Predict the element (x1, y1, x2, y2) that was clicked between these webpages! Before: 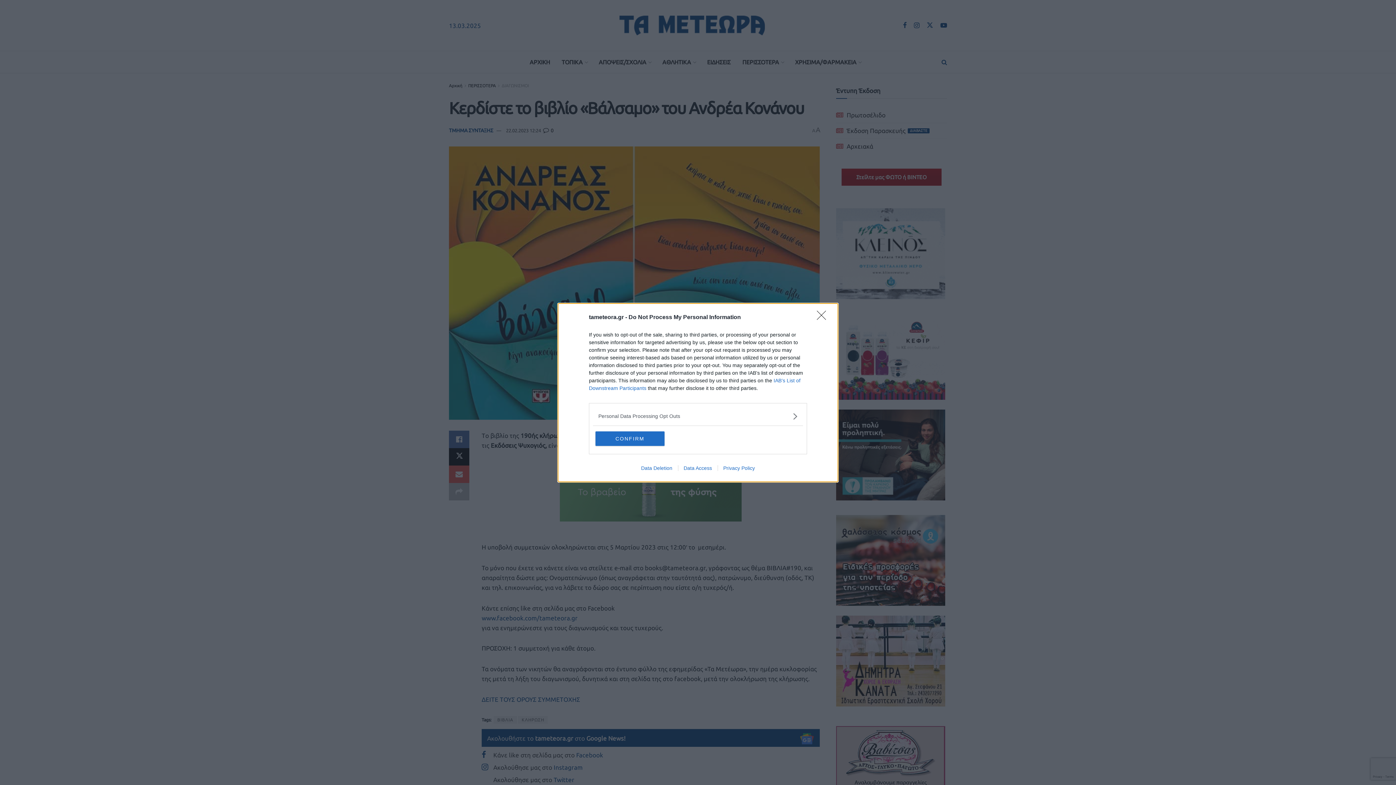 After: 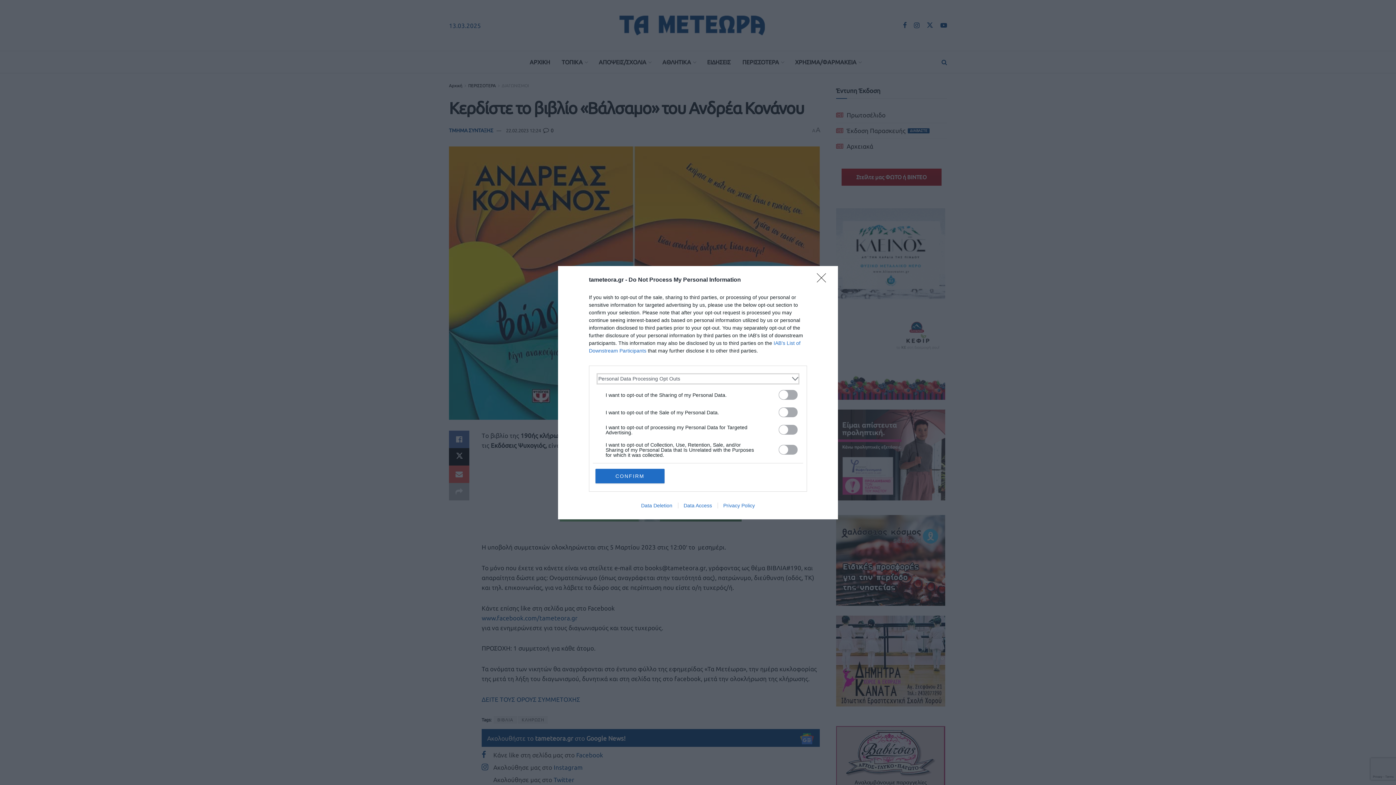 Action: bbox: (598, 412, 797, 420) label: Opt-Outs